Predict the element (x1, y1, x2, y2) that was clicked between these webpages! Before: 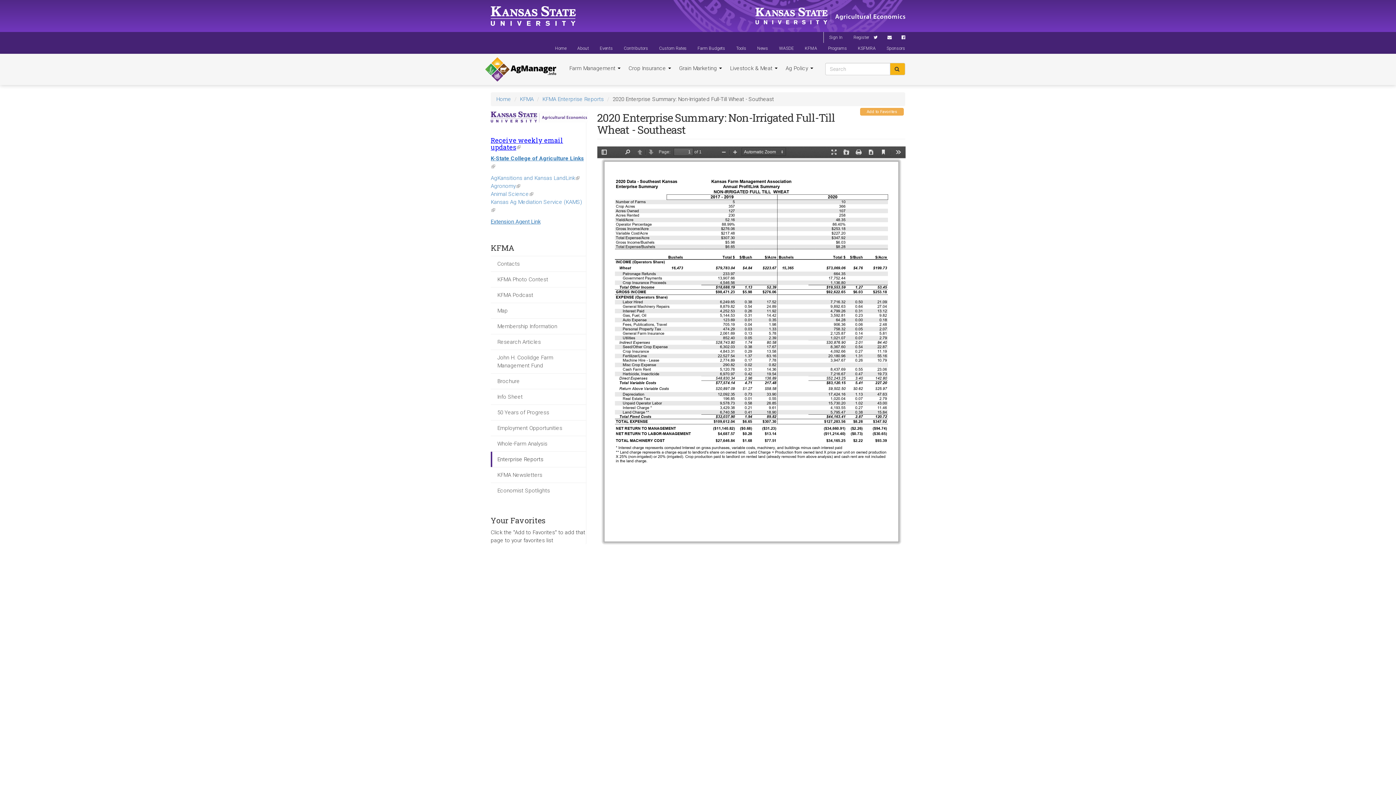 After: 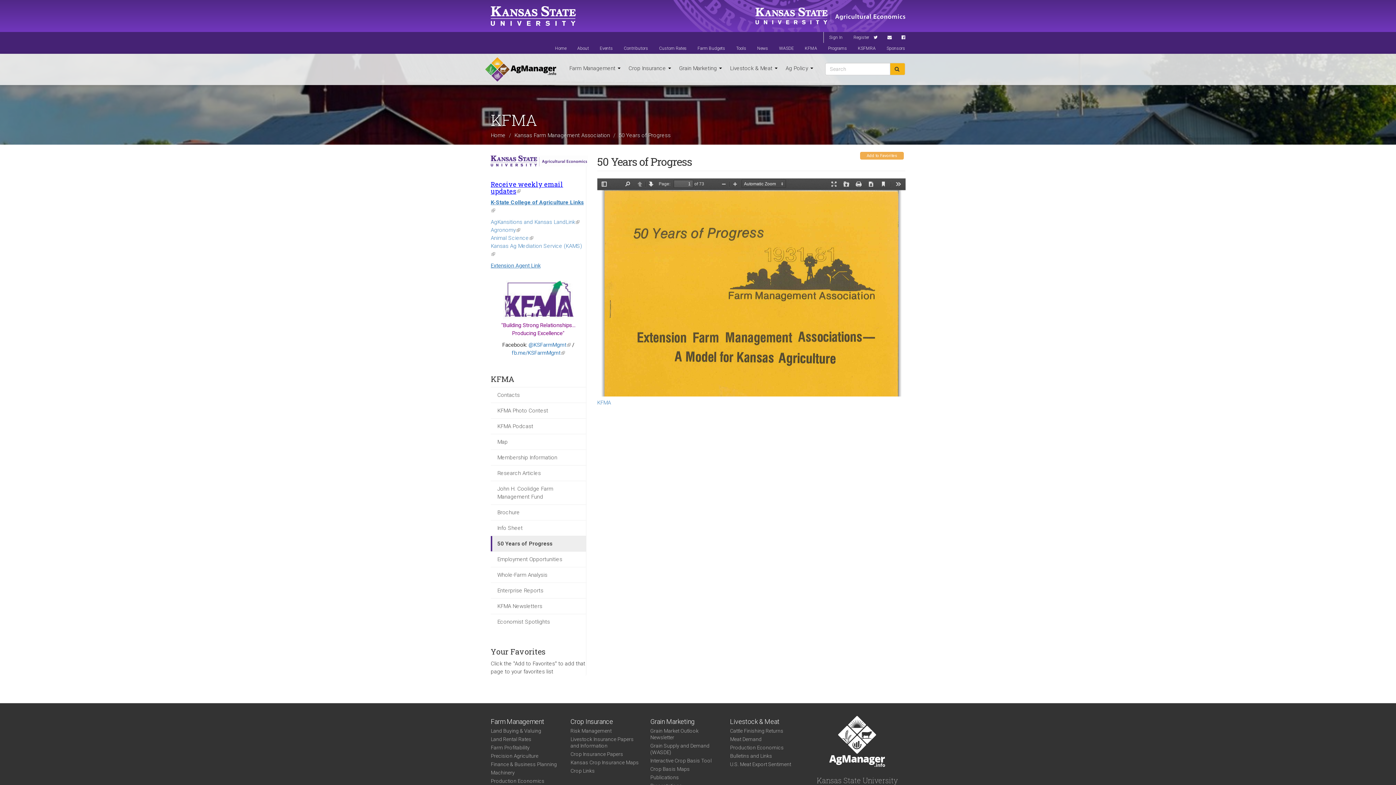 Action: label: 50 Years of Progress bbox: (490, 405, 586, 420)